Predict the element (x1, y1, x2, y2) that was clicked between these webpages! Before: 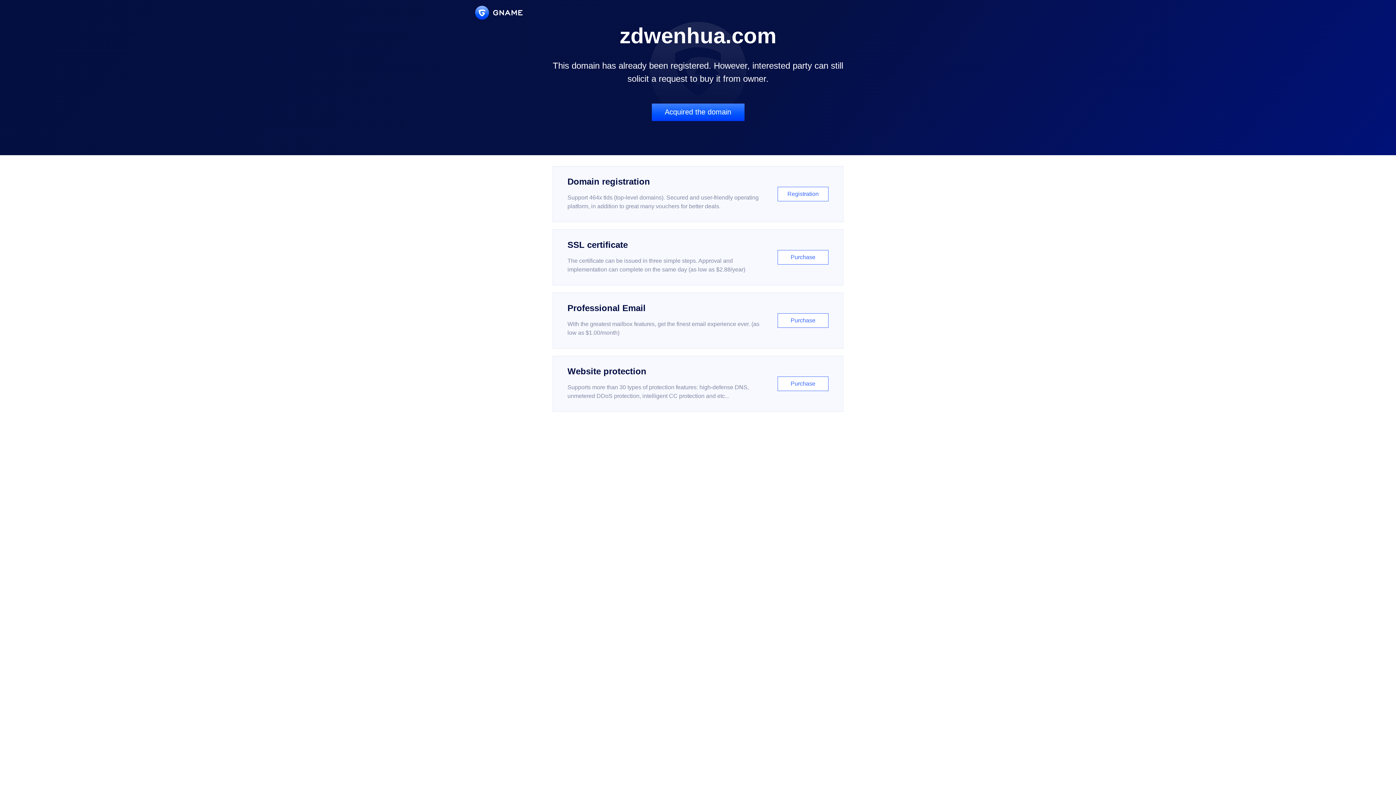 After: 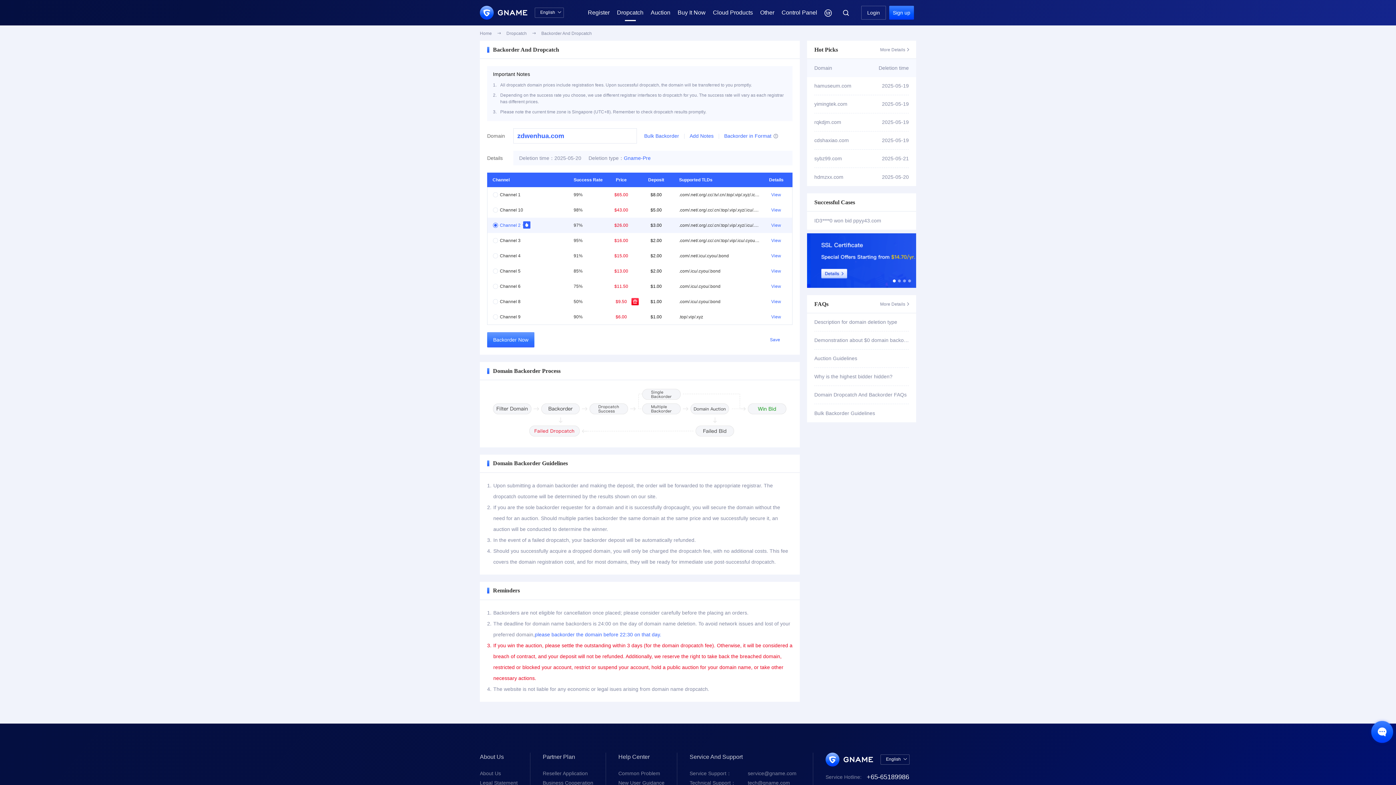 Action: label: Acquired the domain bbox: (651, 103, 744, 121)